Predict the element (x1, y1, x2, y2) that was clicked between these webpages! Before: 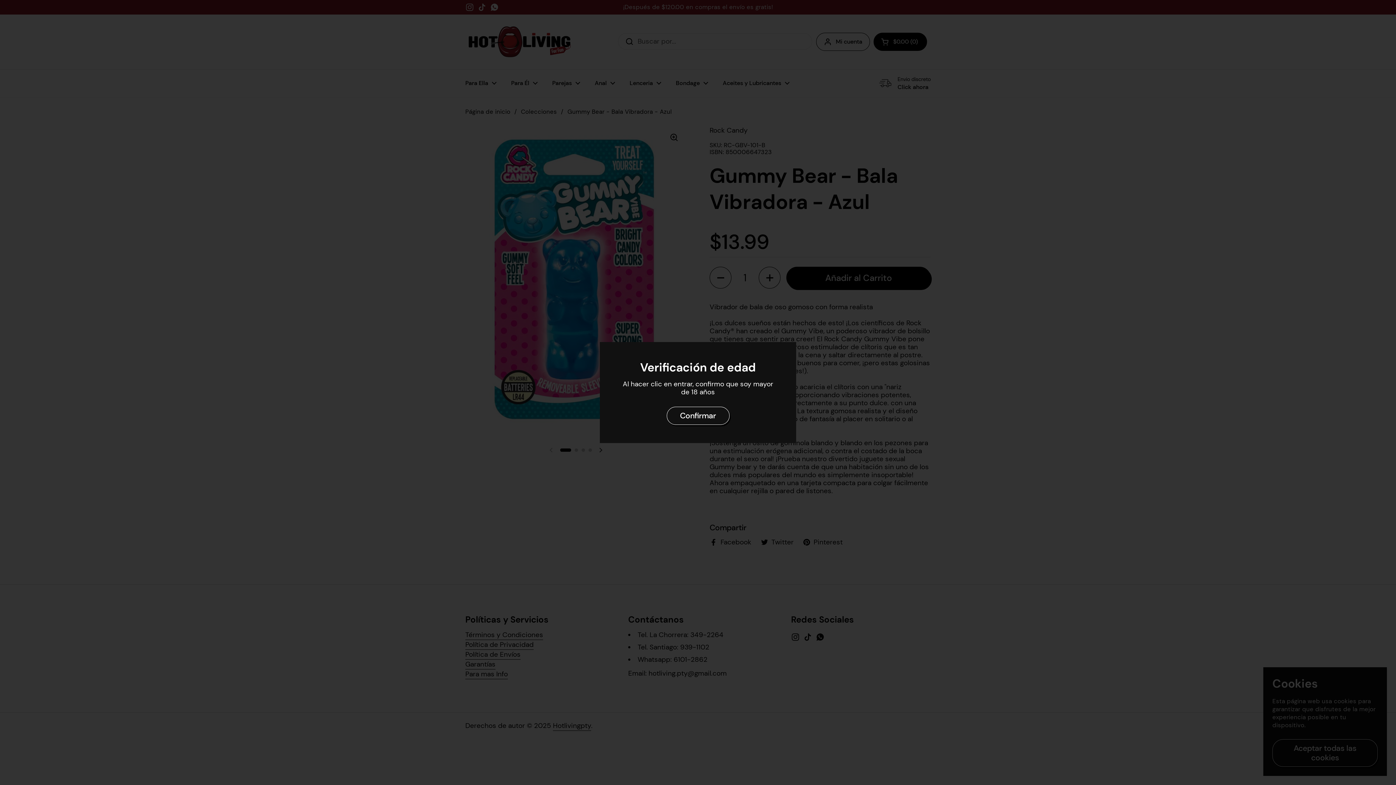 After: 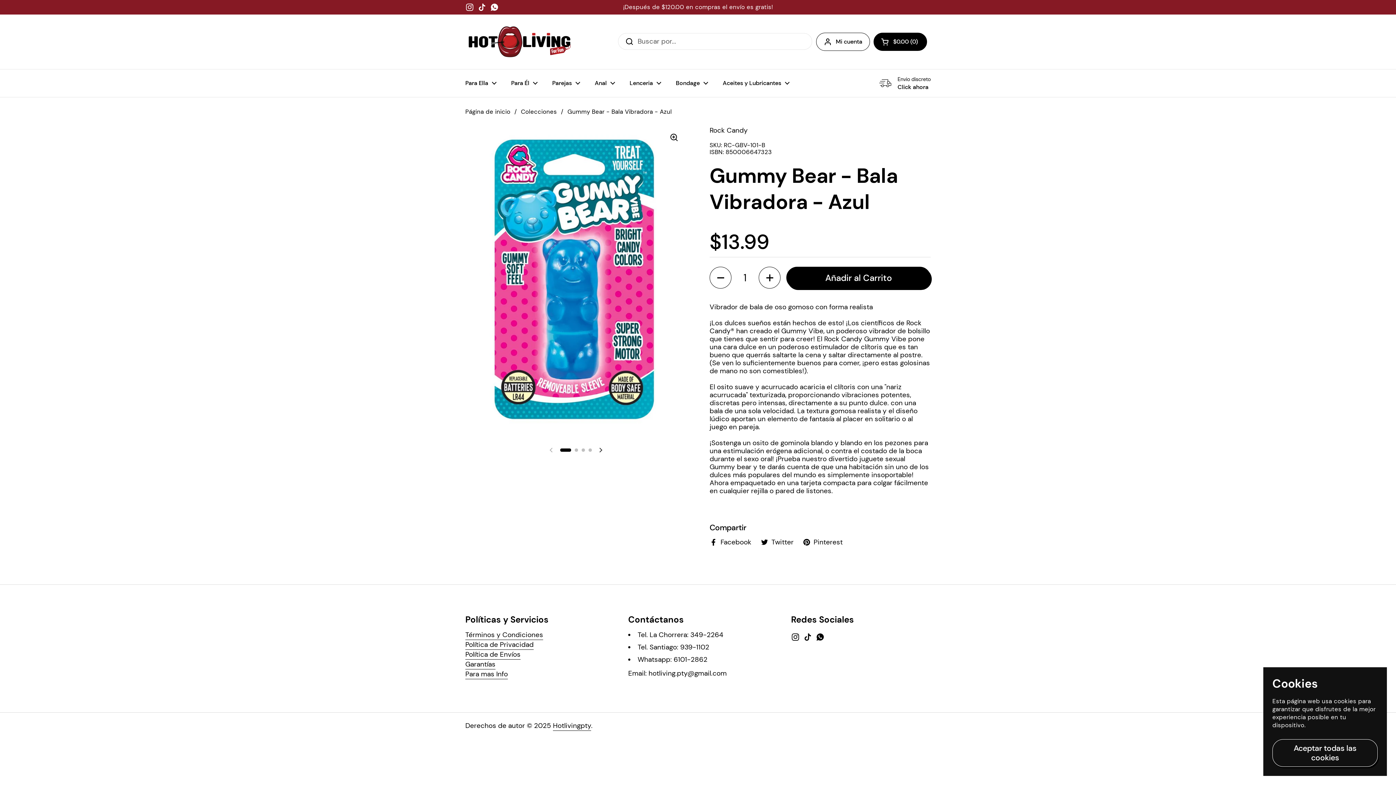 Action: label: Confirmar bbox: (666, 406, 729, 425)